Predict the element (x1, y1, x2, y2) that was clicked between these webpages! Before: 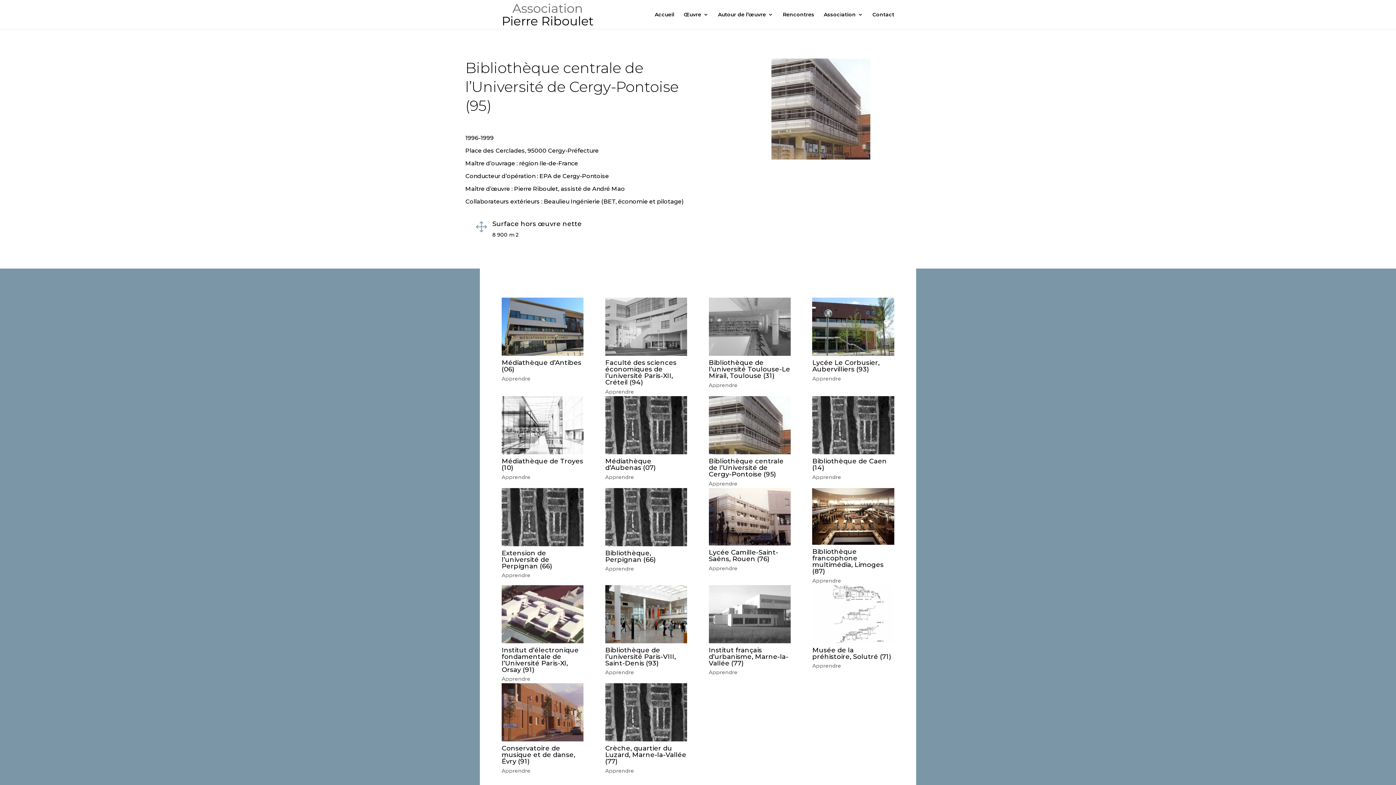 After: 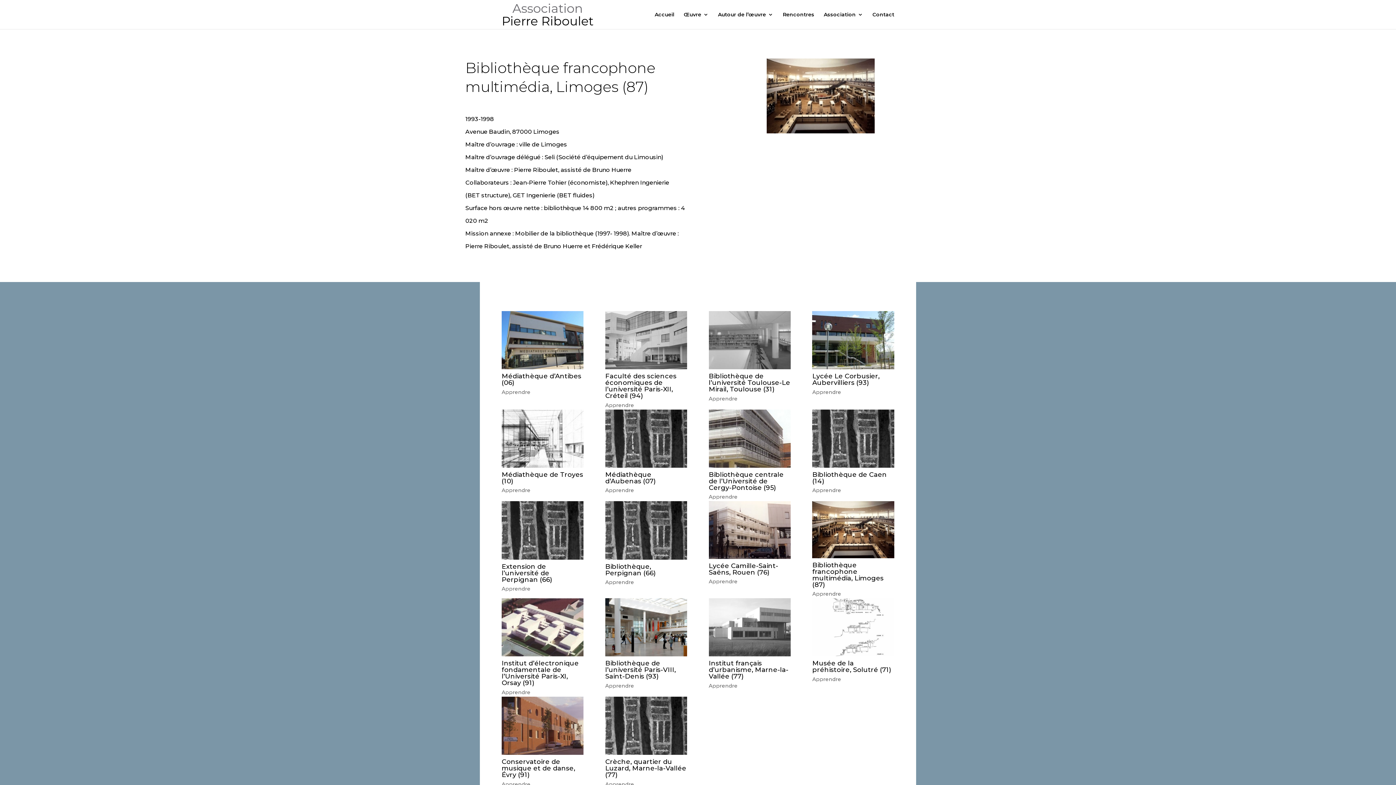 Action: bbox: (812, 488, 894, 545)